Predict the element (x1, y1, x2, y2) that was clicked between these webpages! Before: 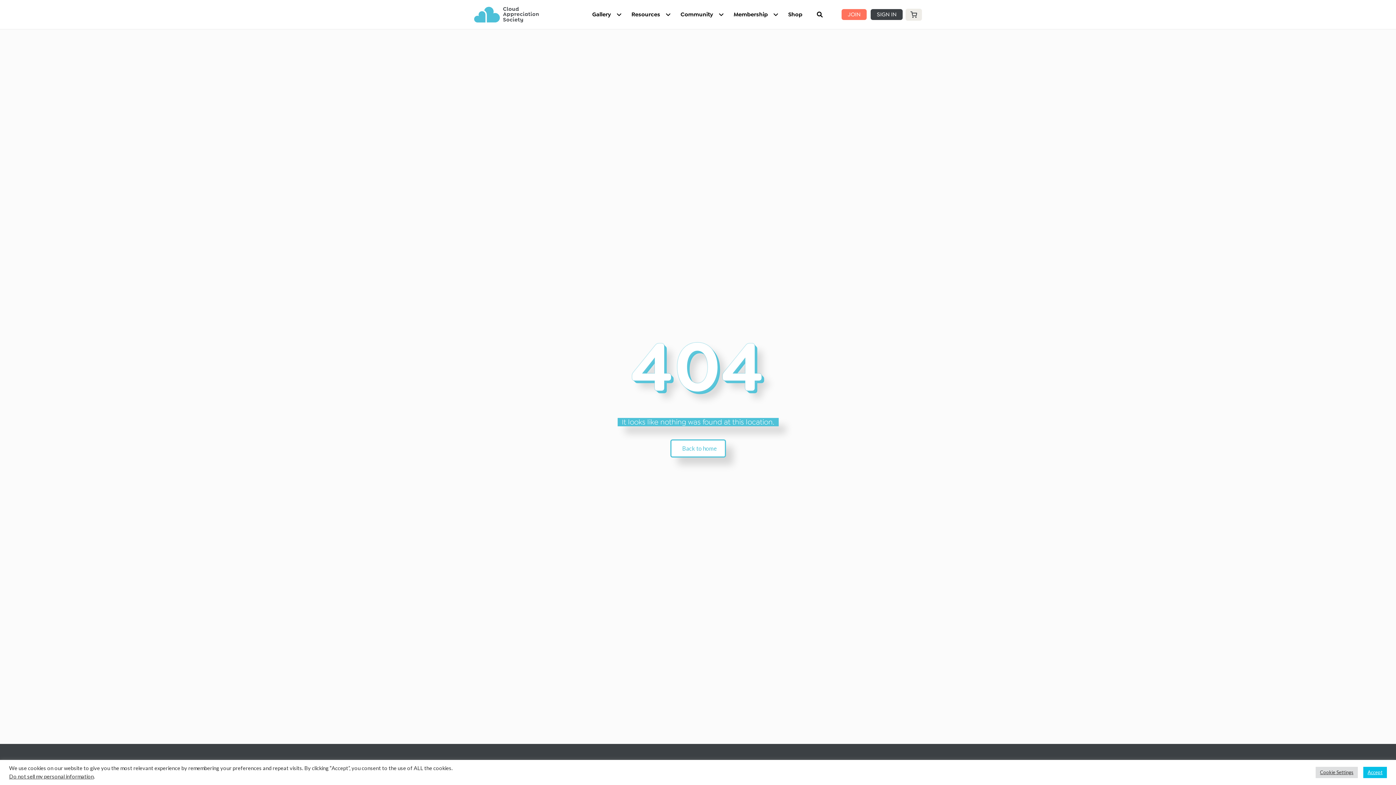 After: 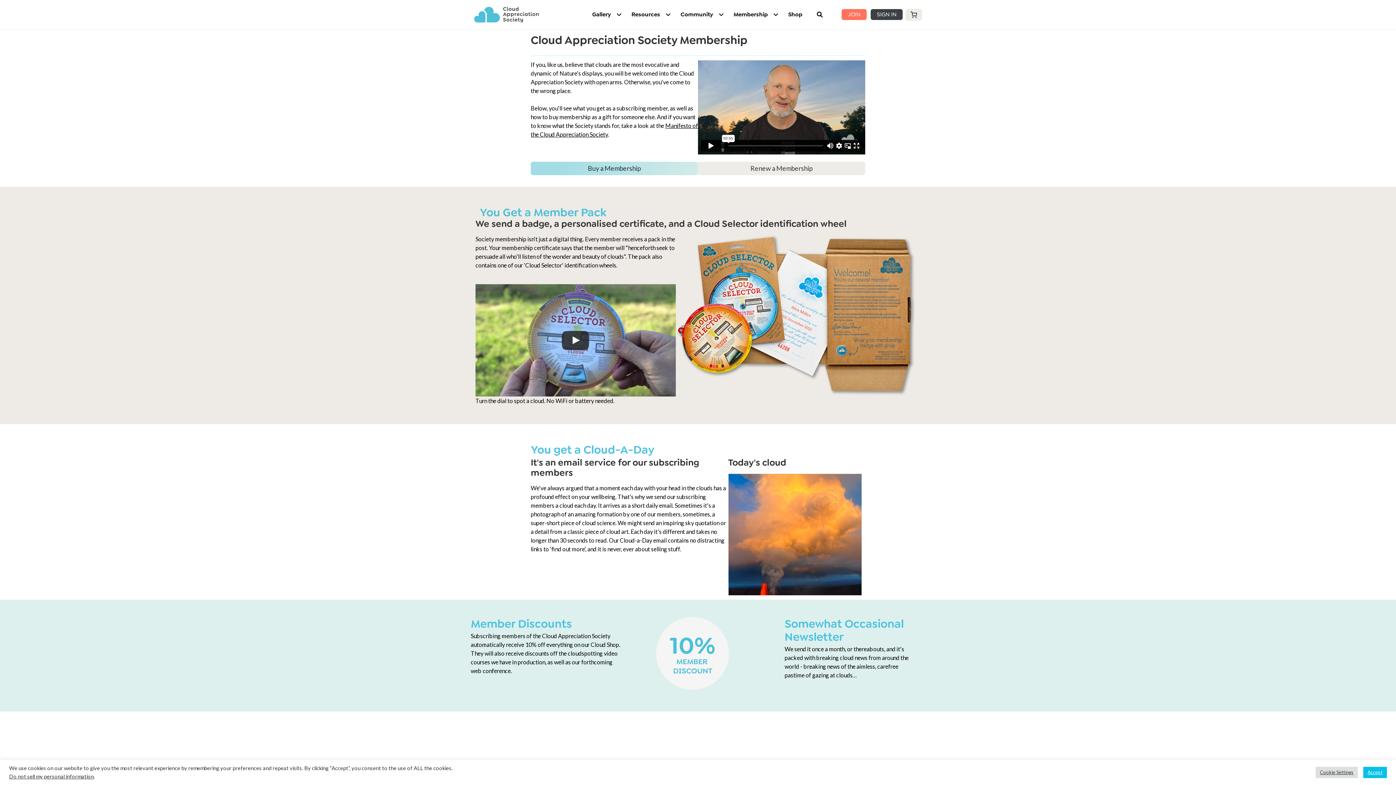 Action: label: Membership bbox: (728, 0, 782, 29)